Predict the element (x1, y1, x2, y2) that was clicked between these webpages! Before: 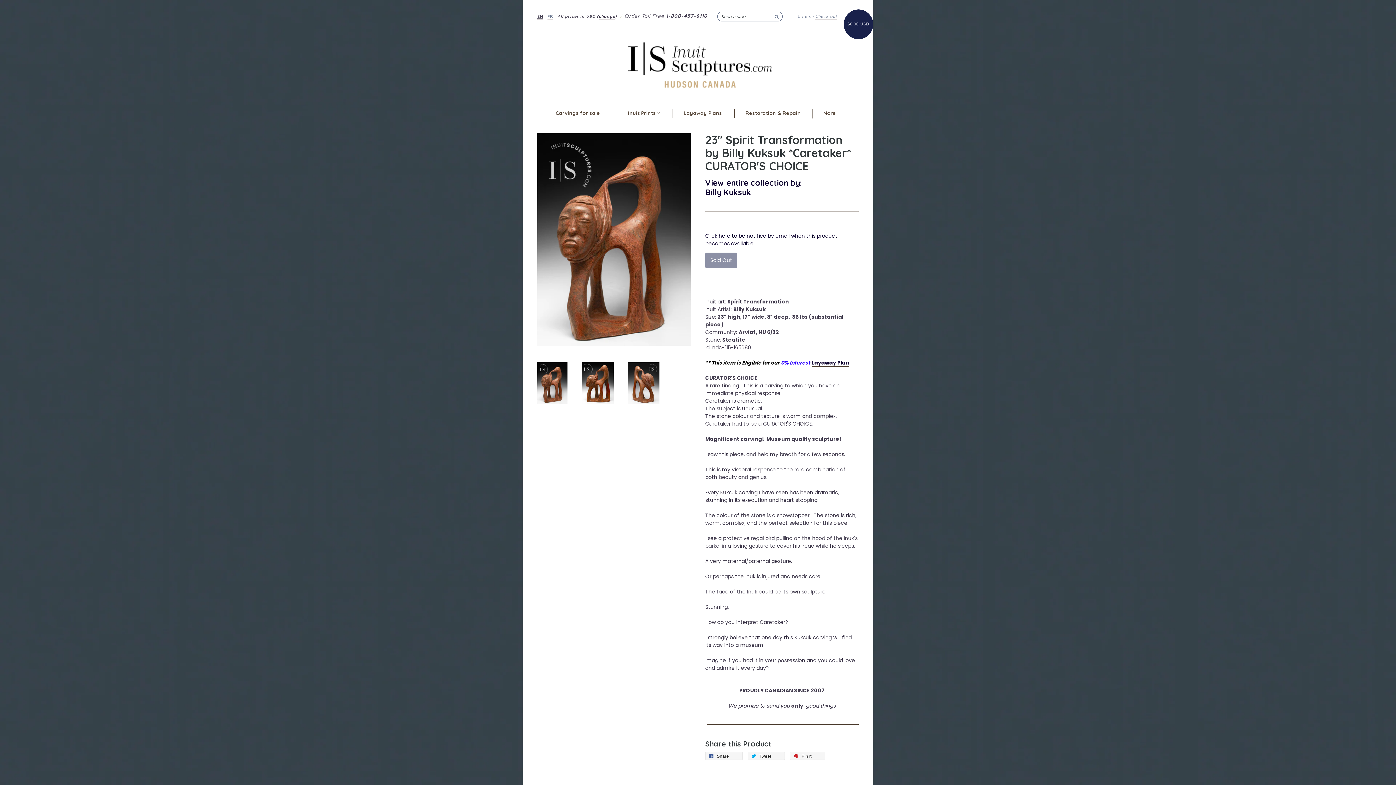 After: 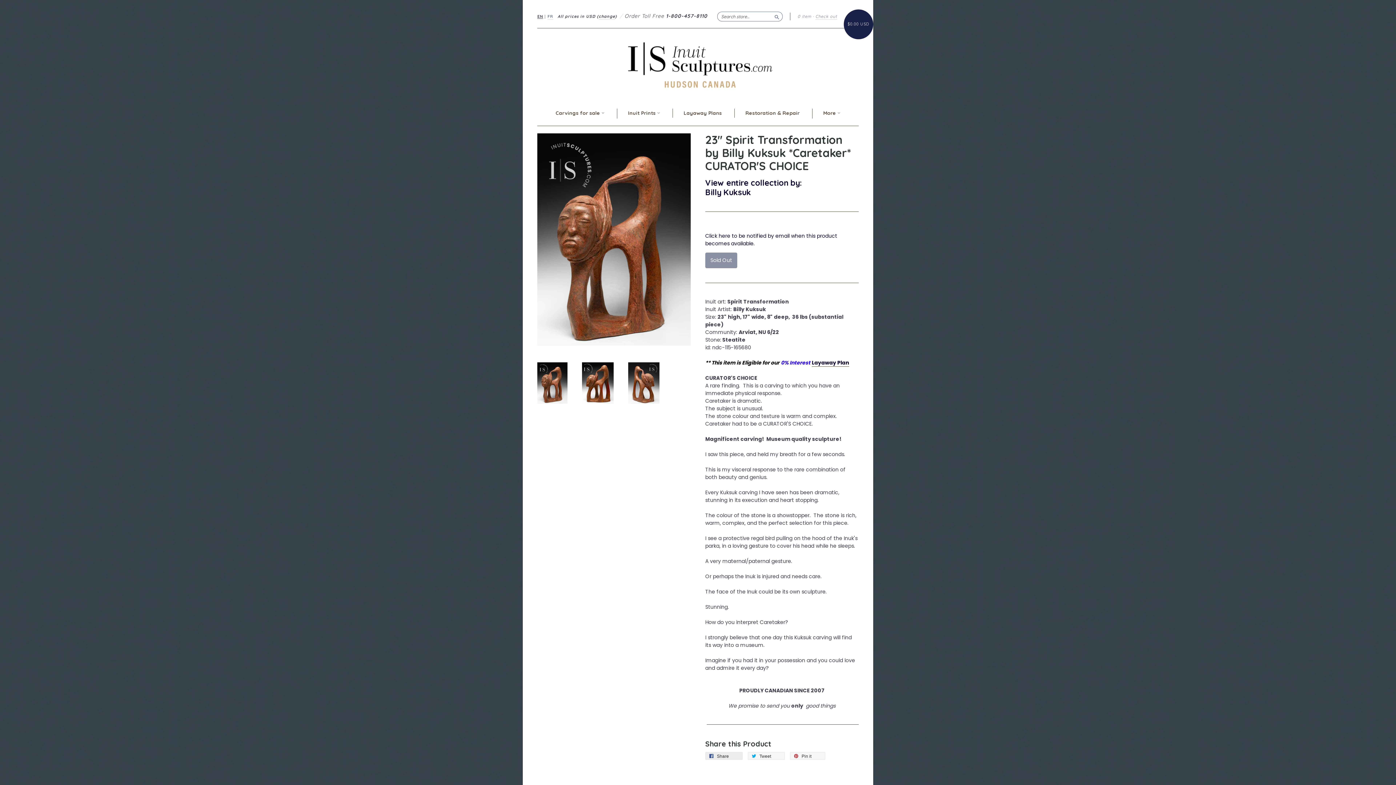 Action: label:  Share 0 bbox: (705, 752, 742, 760)